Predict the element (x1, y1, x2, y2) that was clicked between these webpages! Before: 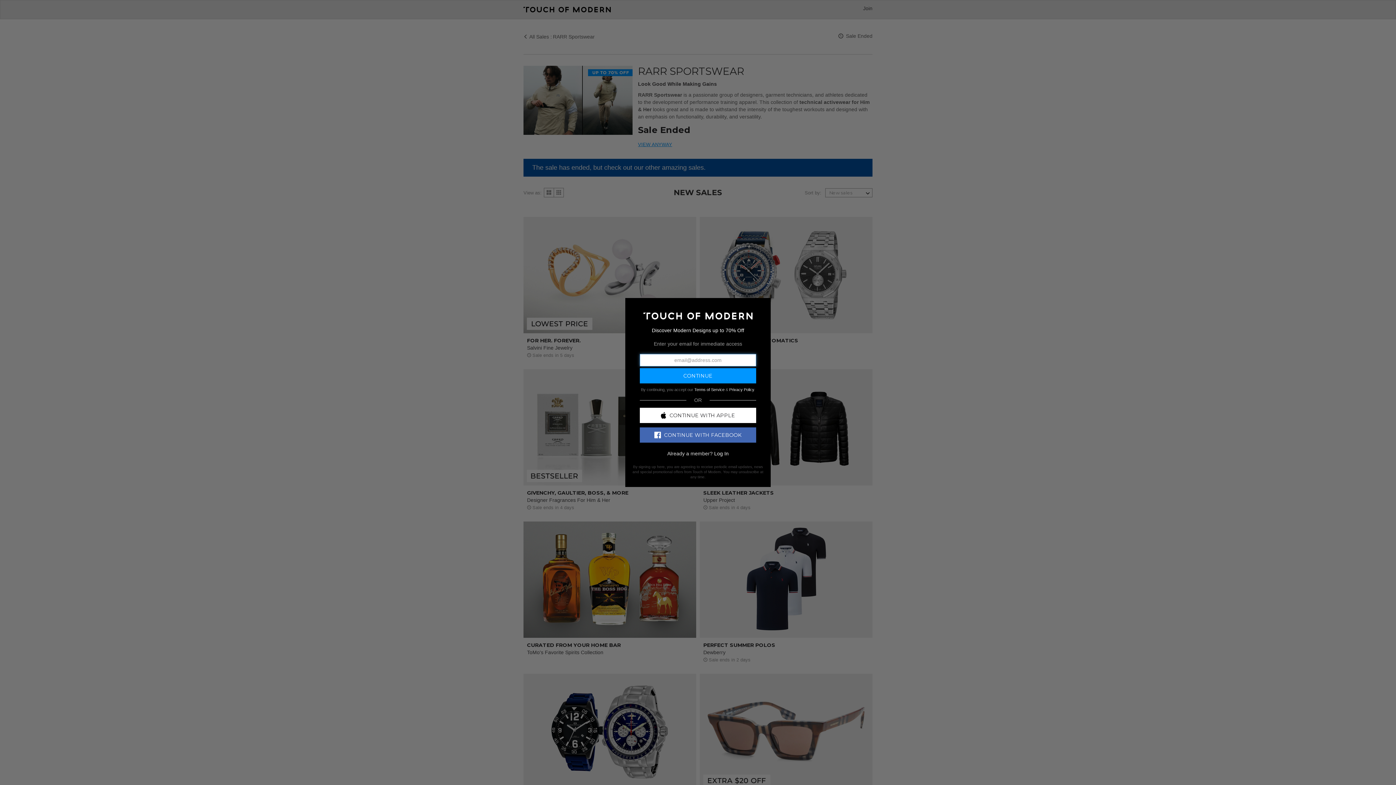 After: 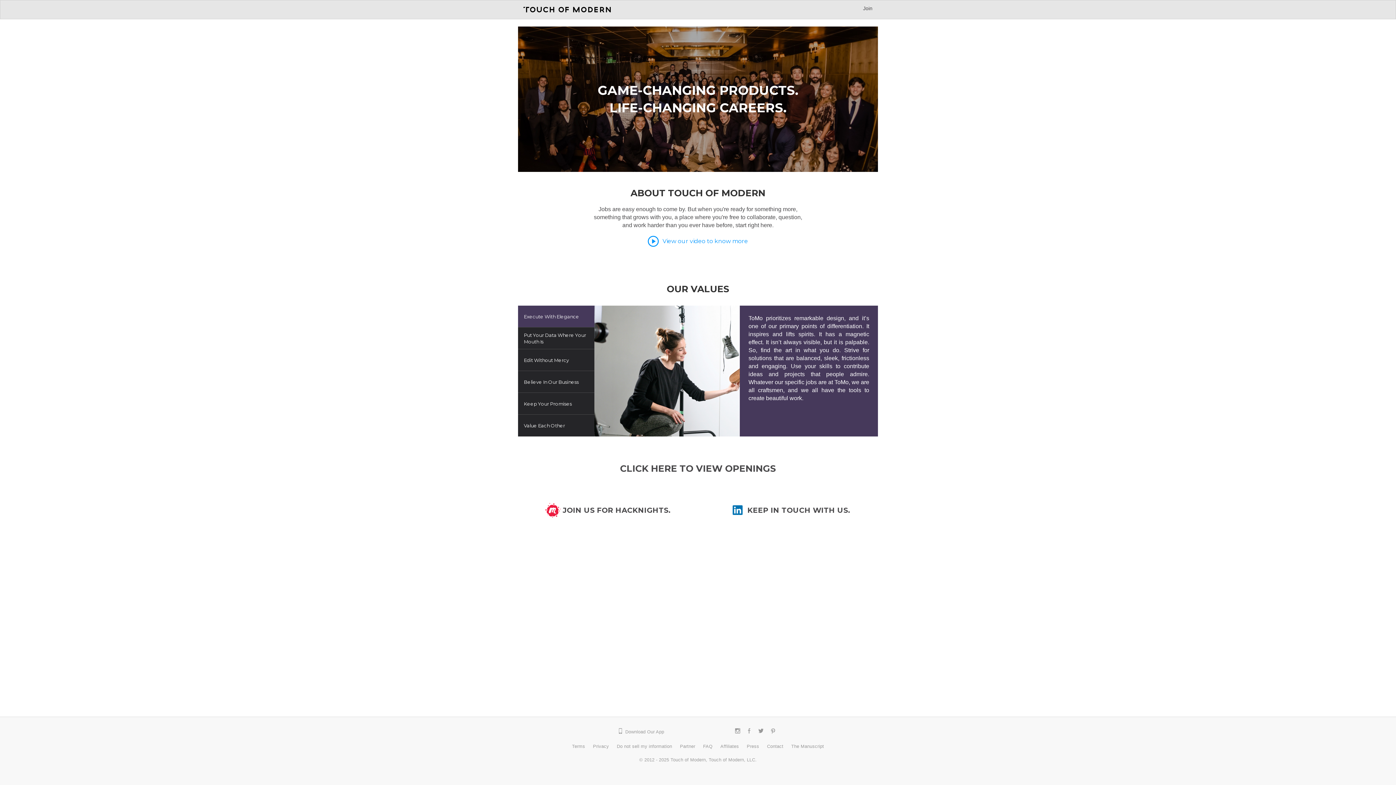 Action: bbox: (643, 312, 752, 318)